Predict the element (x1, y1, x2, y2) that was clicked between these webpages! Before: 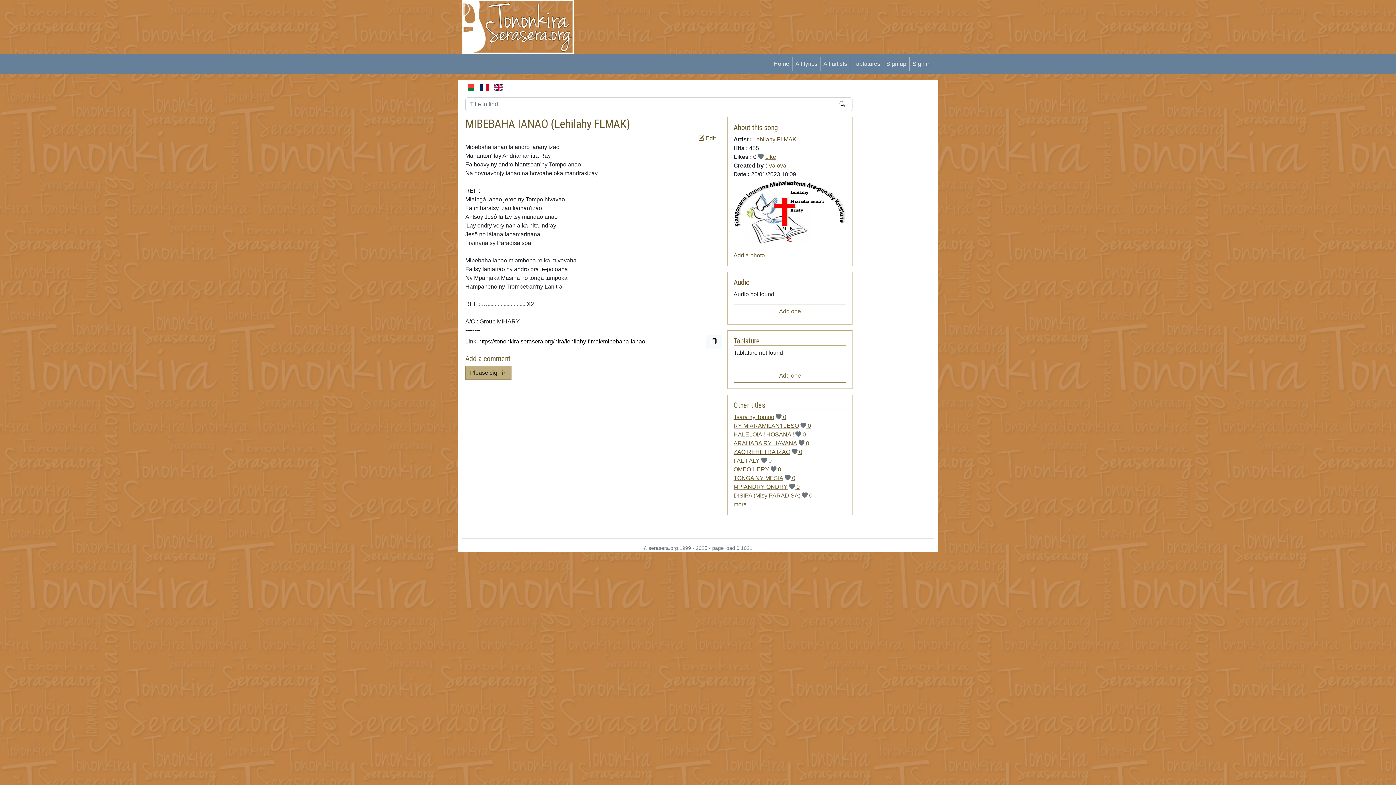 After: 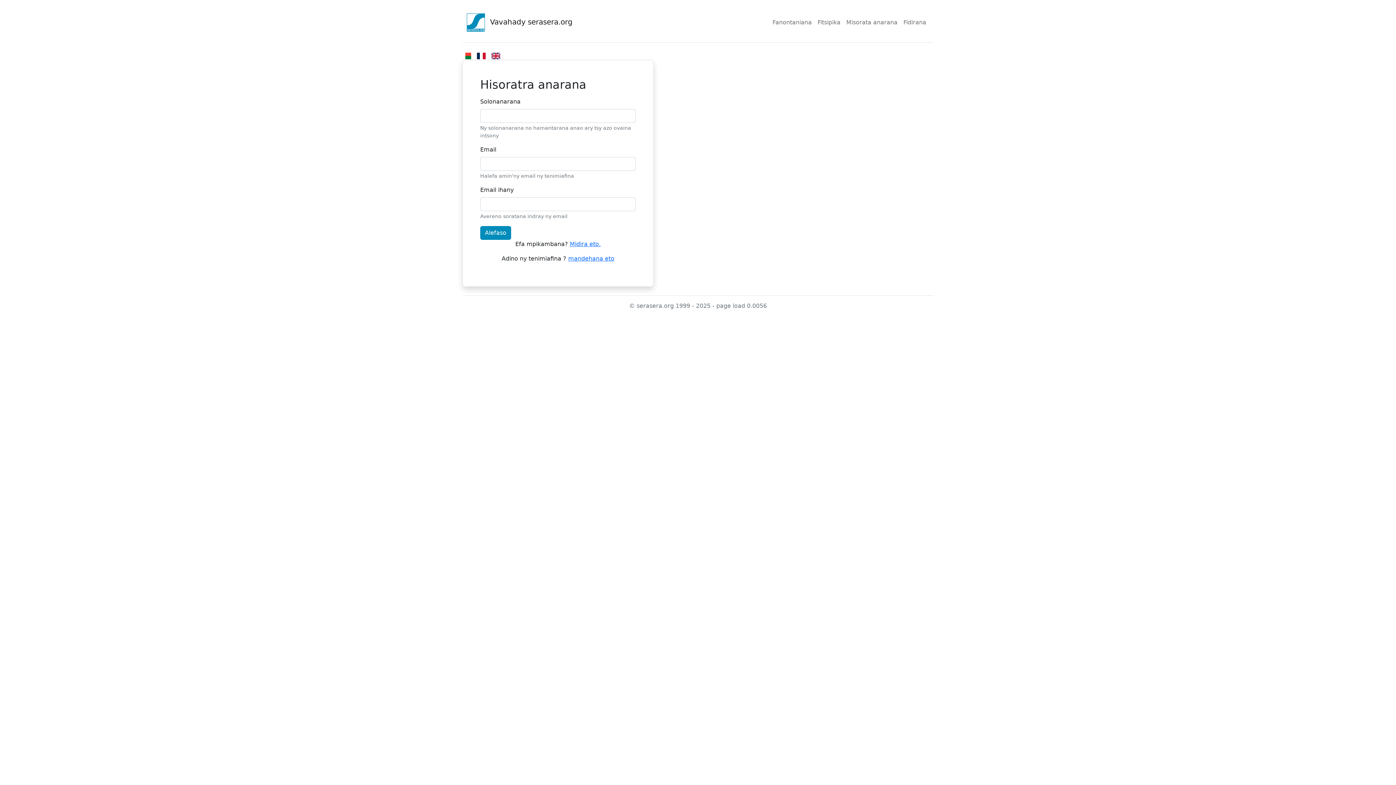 Action: bbox: (883, 56, 909, 71) label: Sign up